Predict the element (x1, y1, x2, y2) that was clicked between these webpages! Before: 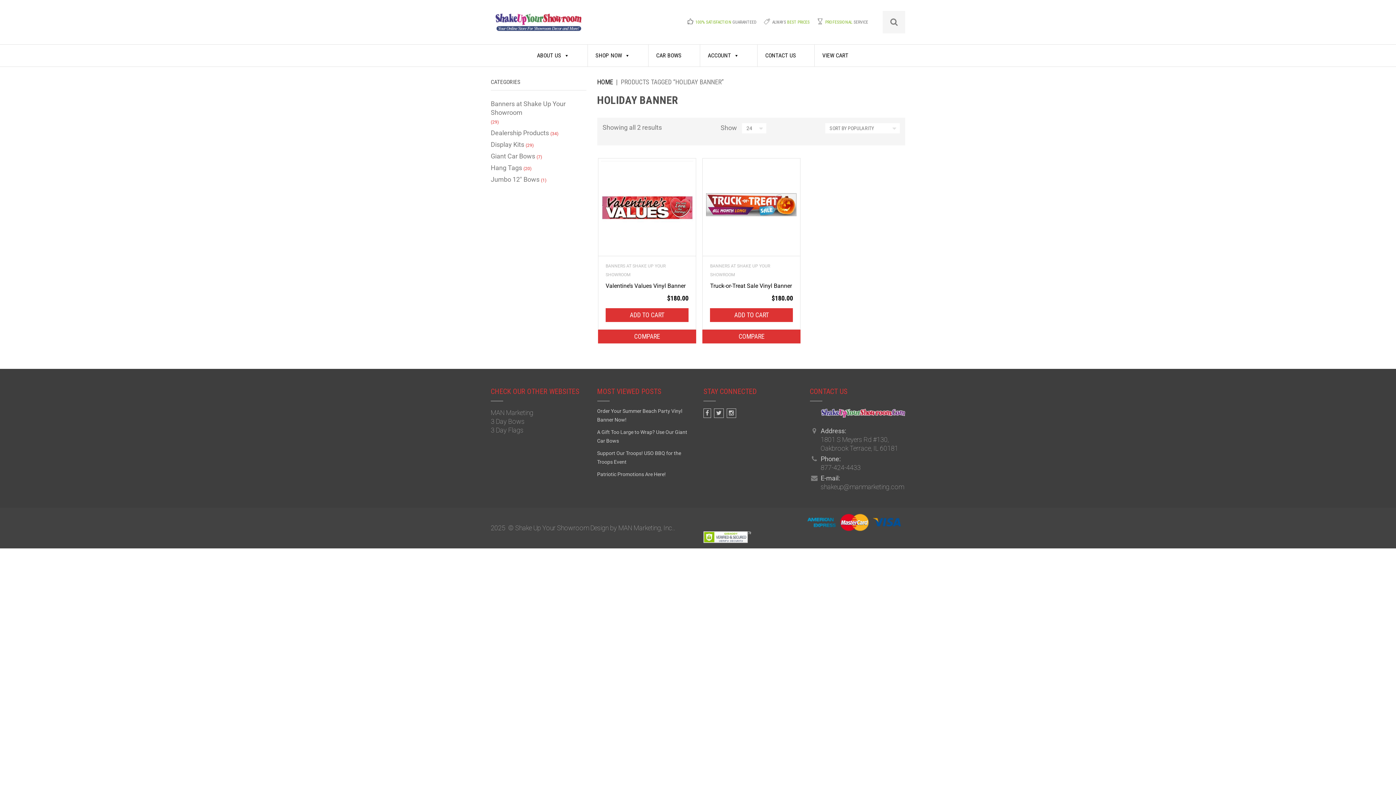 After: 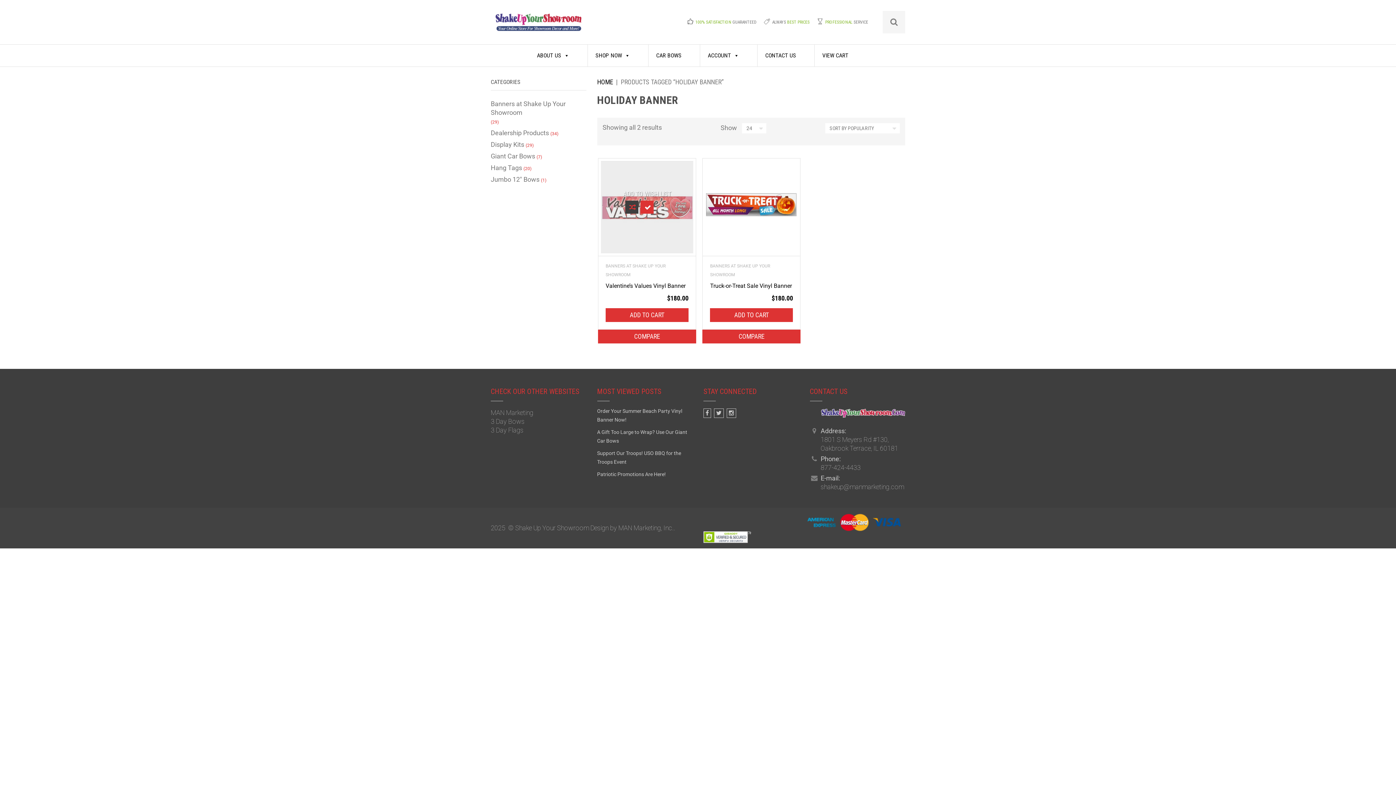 Action: label:  Add to Wishlist bbox: (642, 202, 652, 212)